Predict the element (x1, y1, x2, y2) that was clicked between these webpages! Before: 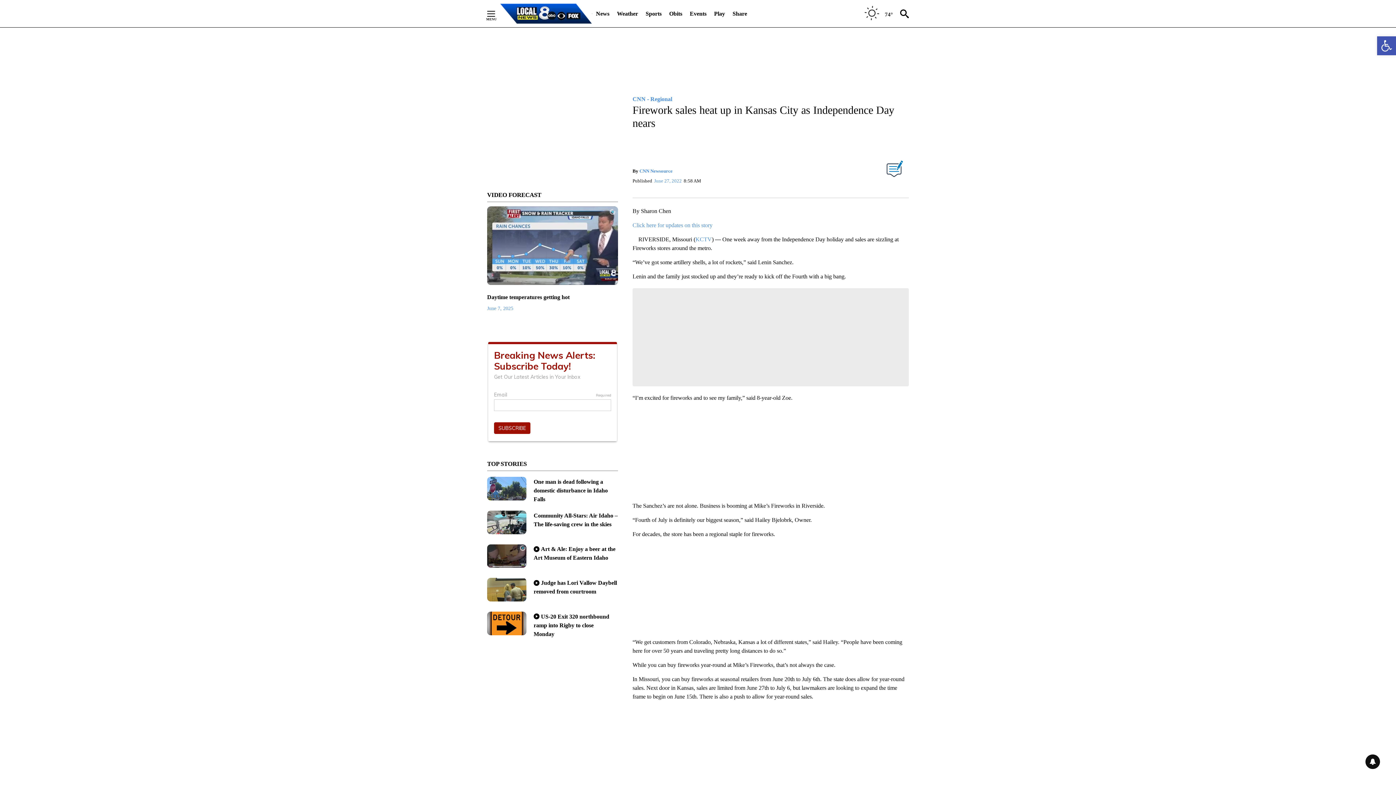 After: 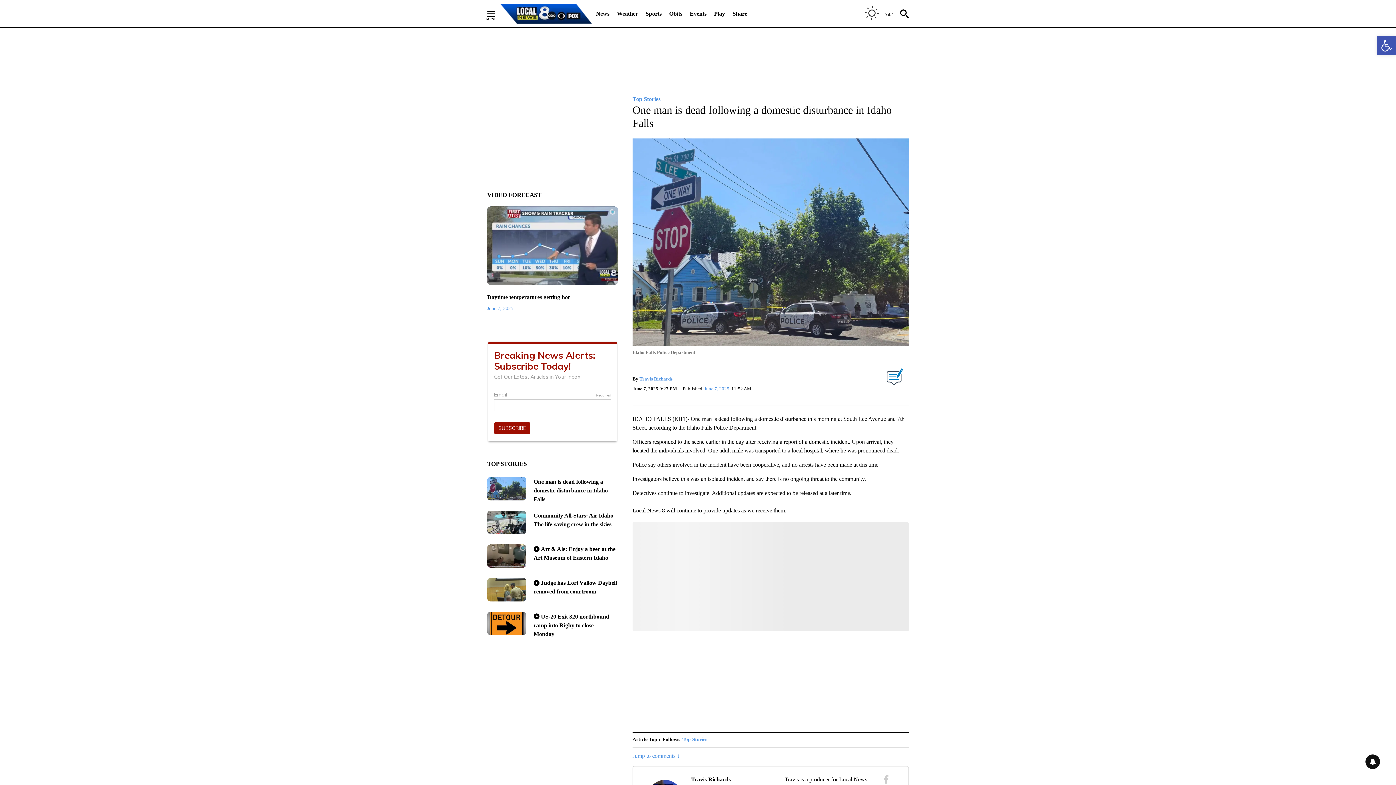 Action: bbox: (487, 477, 526, 507)